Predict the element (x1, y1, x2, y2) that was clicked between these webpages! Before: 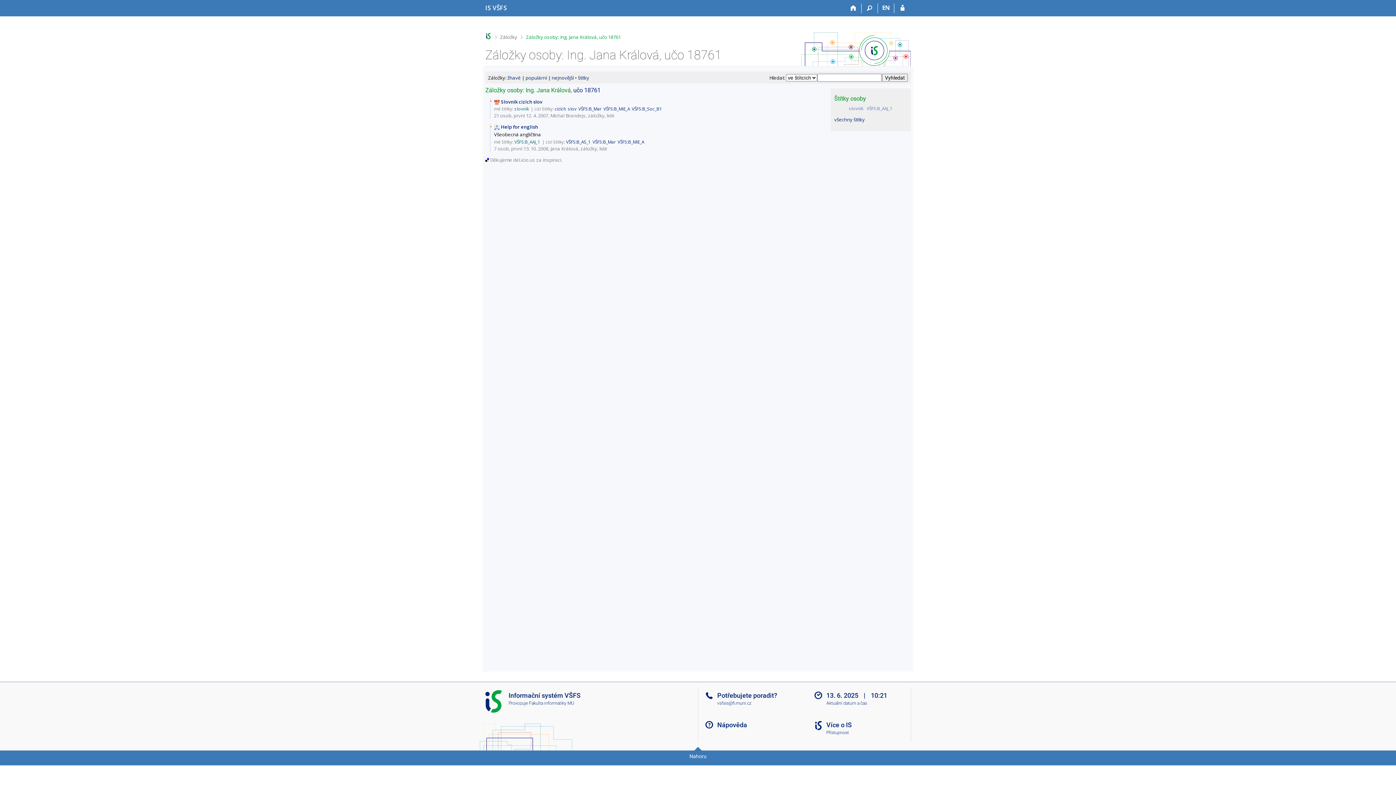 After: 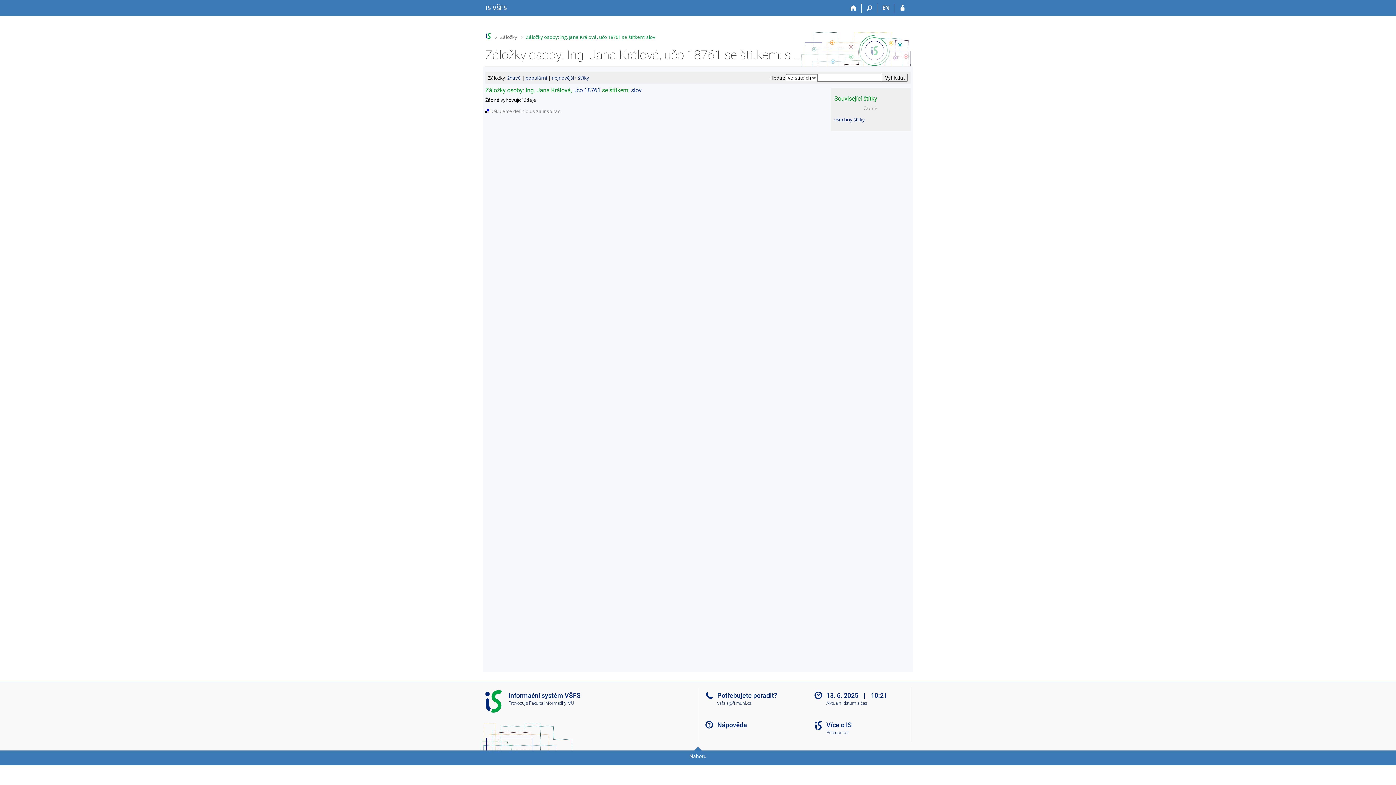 Action: label: slov bbox: (568, 105, 577, 111)